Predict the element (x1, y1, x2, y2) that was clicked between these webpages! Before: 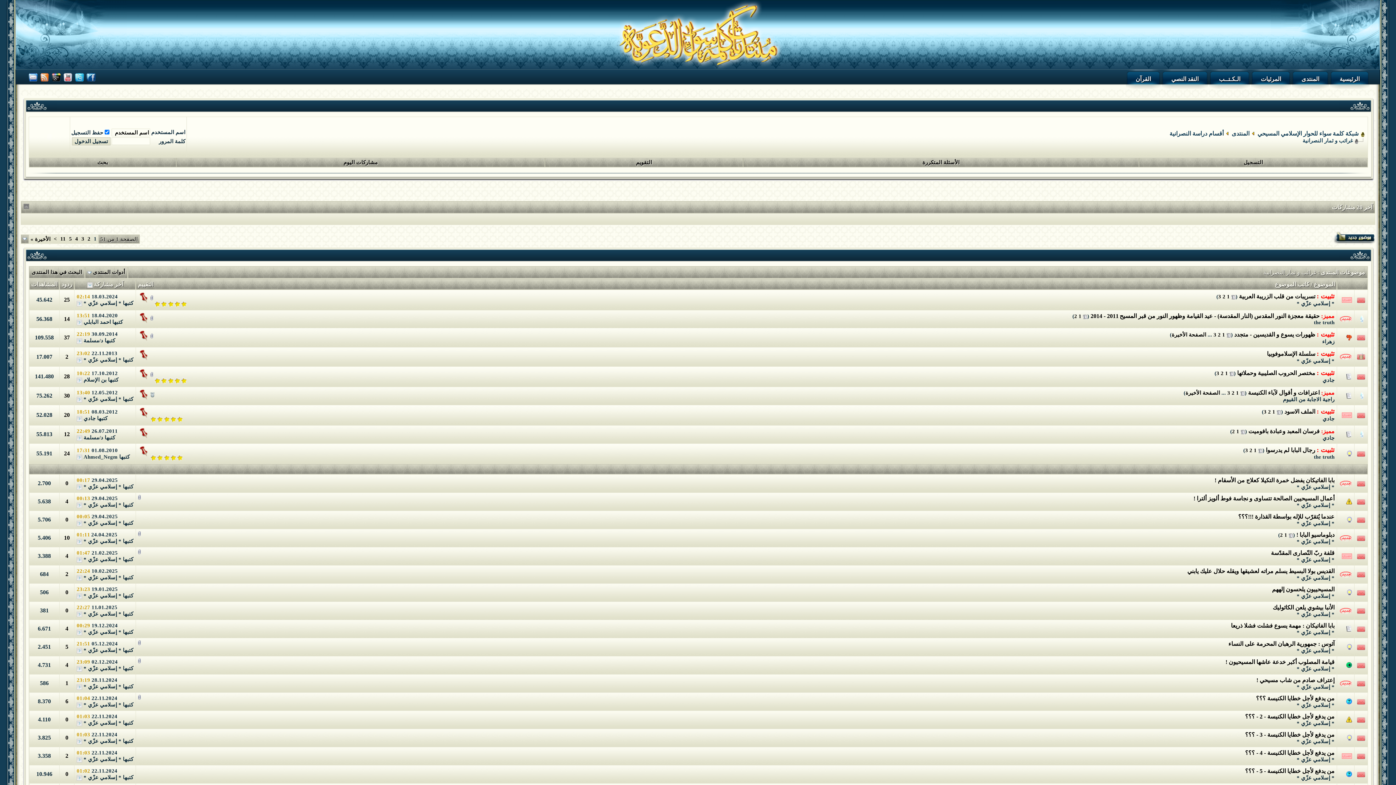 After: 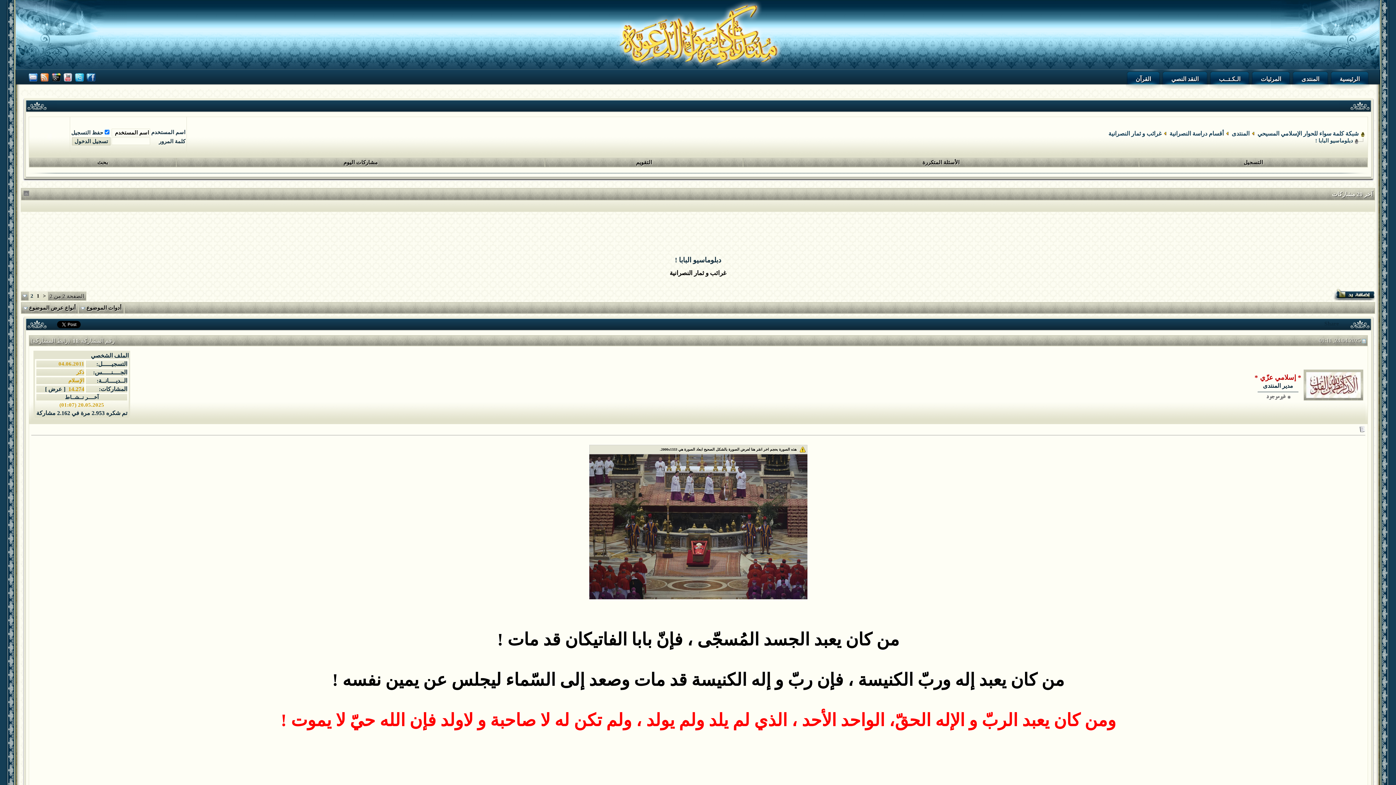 Action: label: 2 bbox: (1280, 532, 1283, 538)